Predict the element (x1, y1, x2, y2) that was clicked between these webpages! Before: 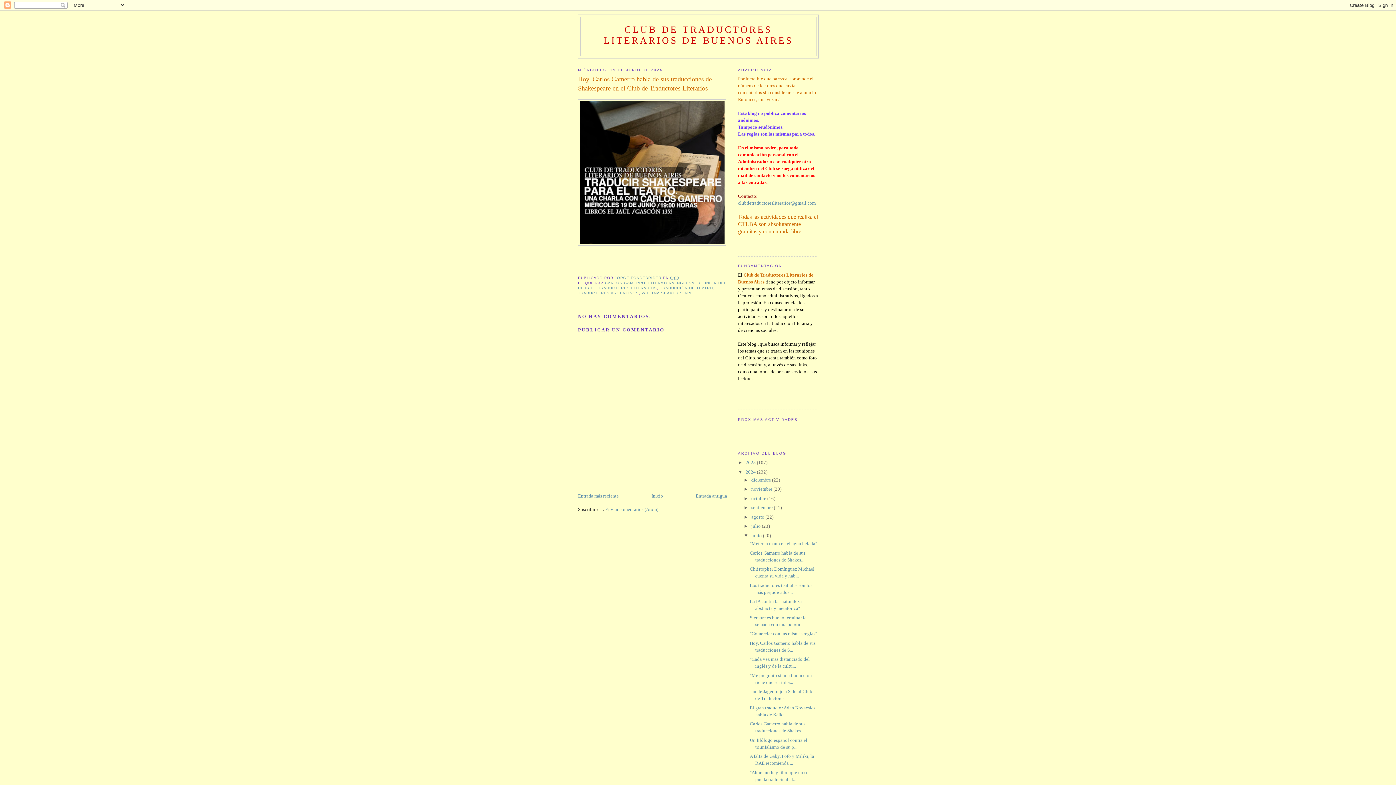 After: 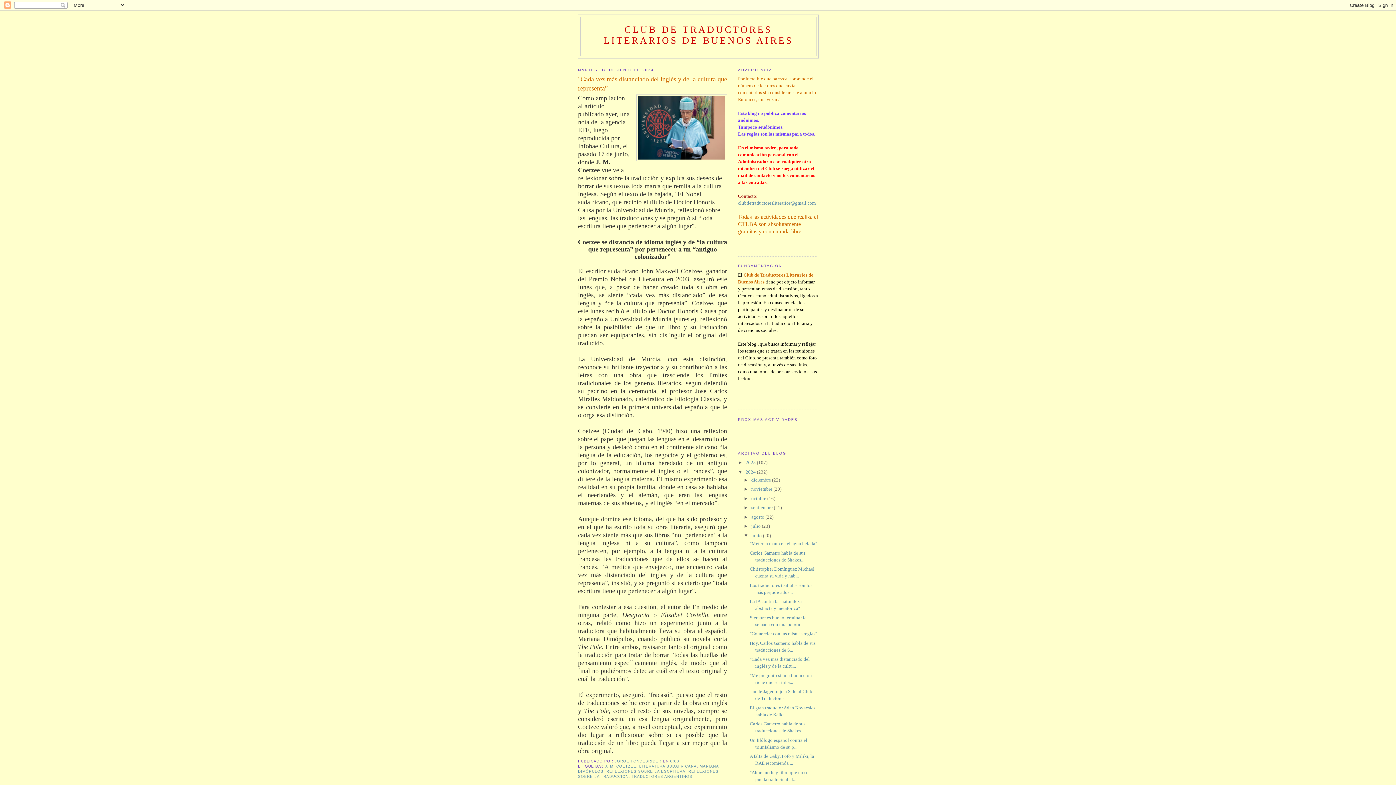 Action: bbox: (696, 493, 727, 498) label: Entrada antigua